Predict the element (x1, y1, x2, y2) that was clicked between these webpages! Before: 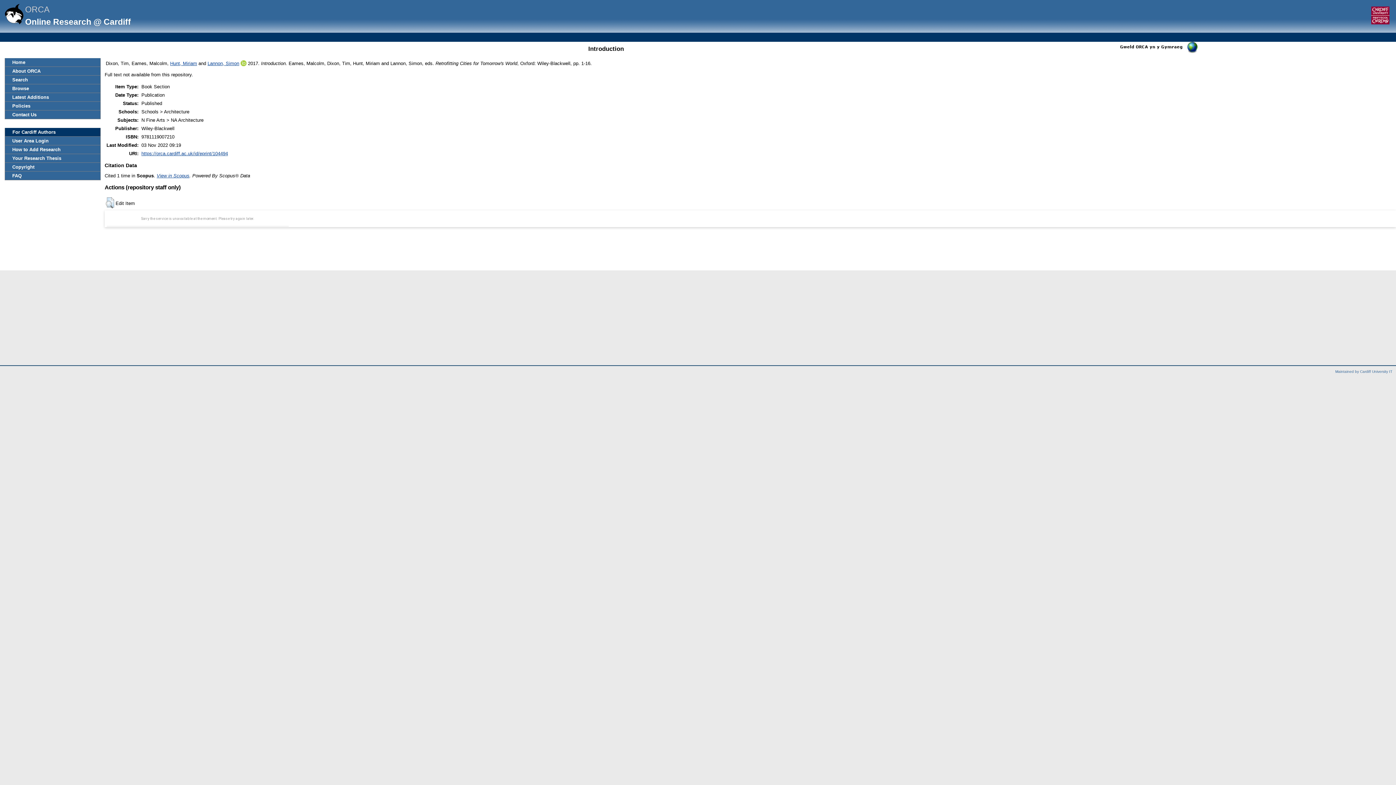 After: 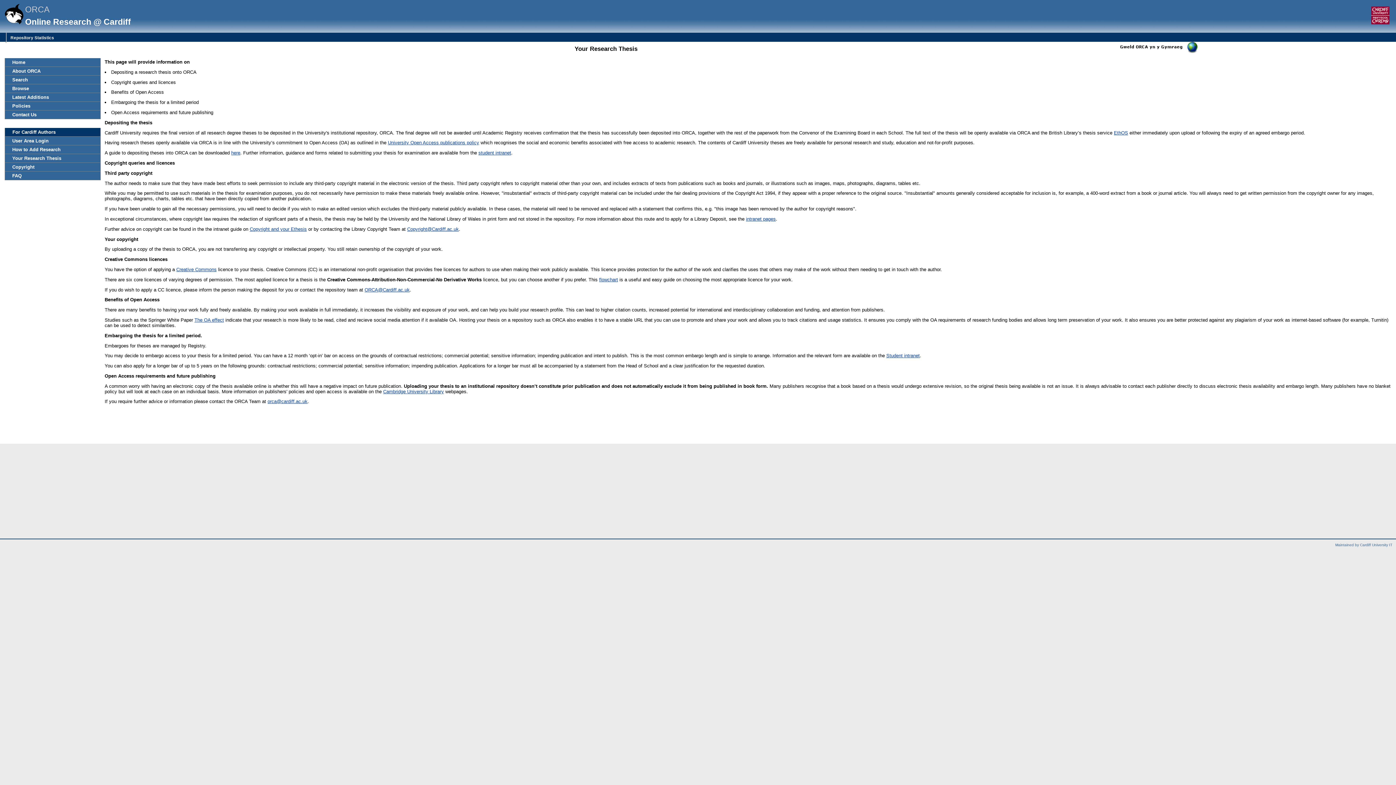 Action: bbox: (5, 154, 100, 162) label: Your Research Thesis